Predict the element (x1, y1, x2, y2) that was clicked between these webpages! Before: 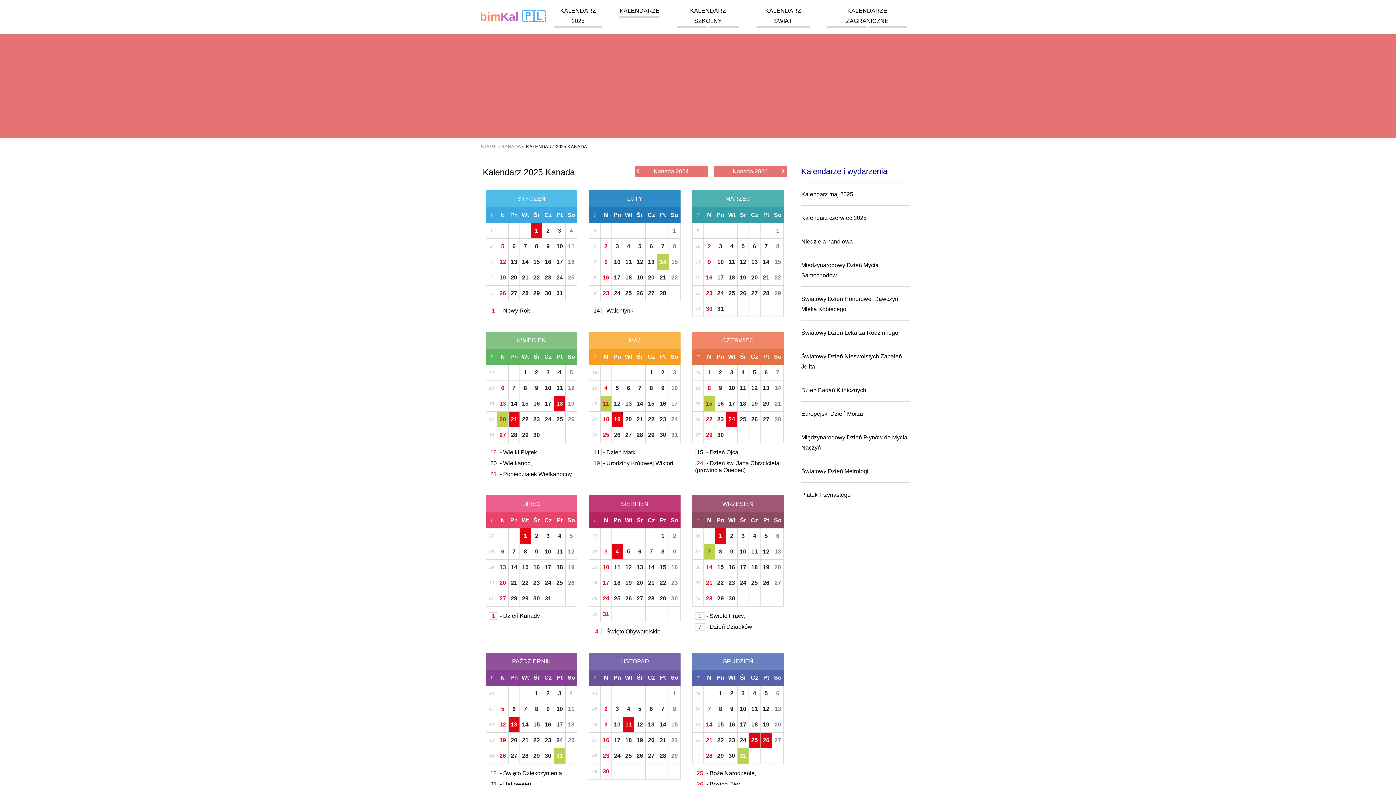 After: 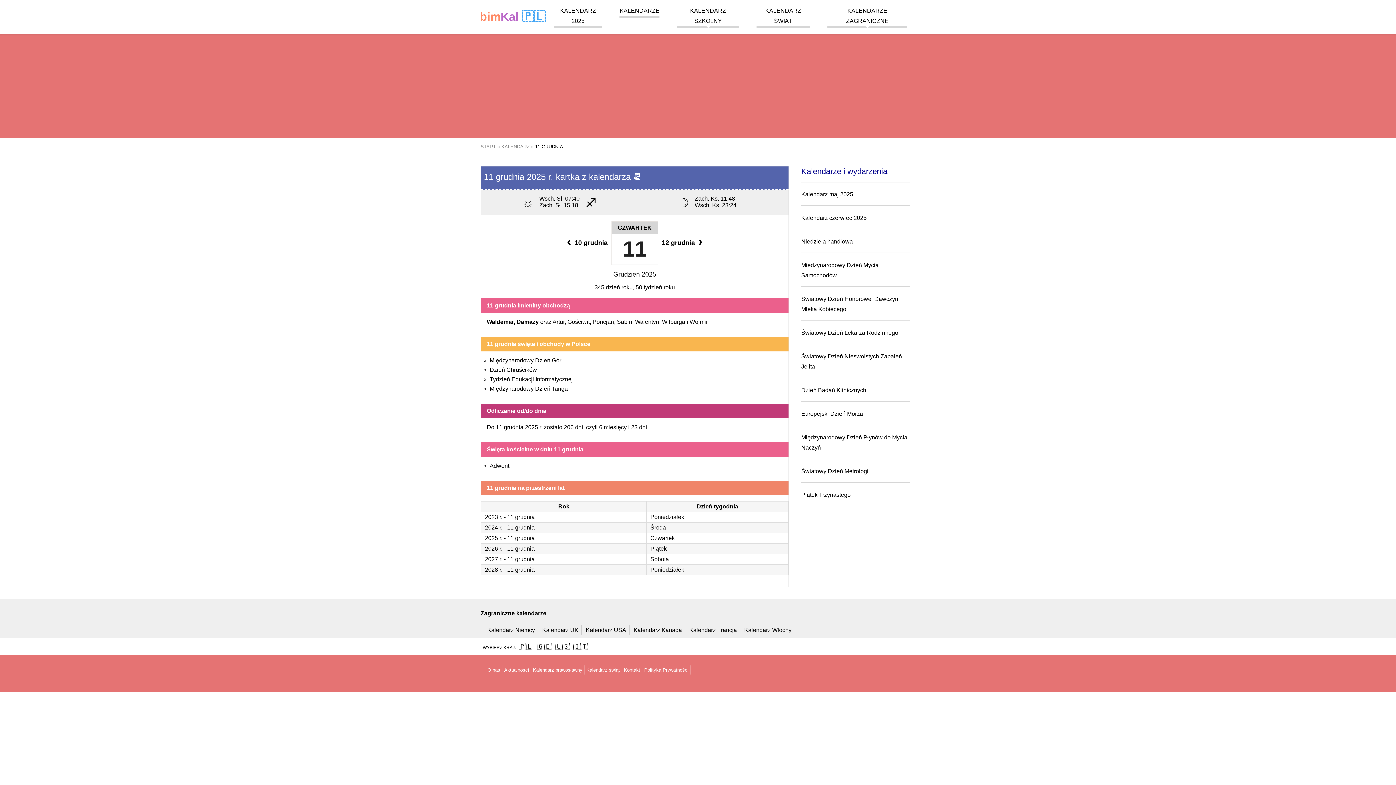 Action: label: 11 bbox: (749, 702, 760, 716)